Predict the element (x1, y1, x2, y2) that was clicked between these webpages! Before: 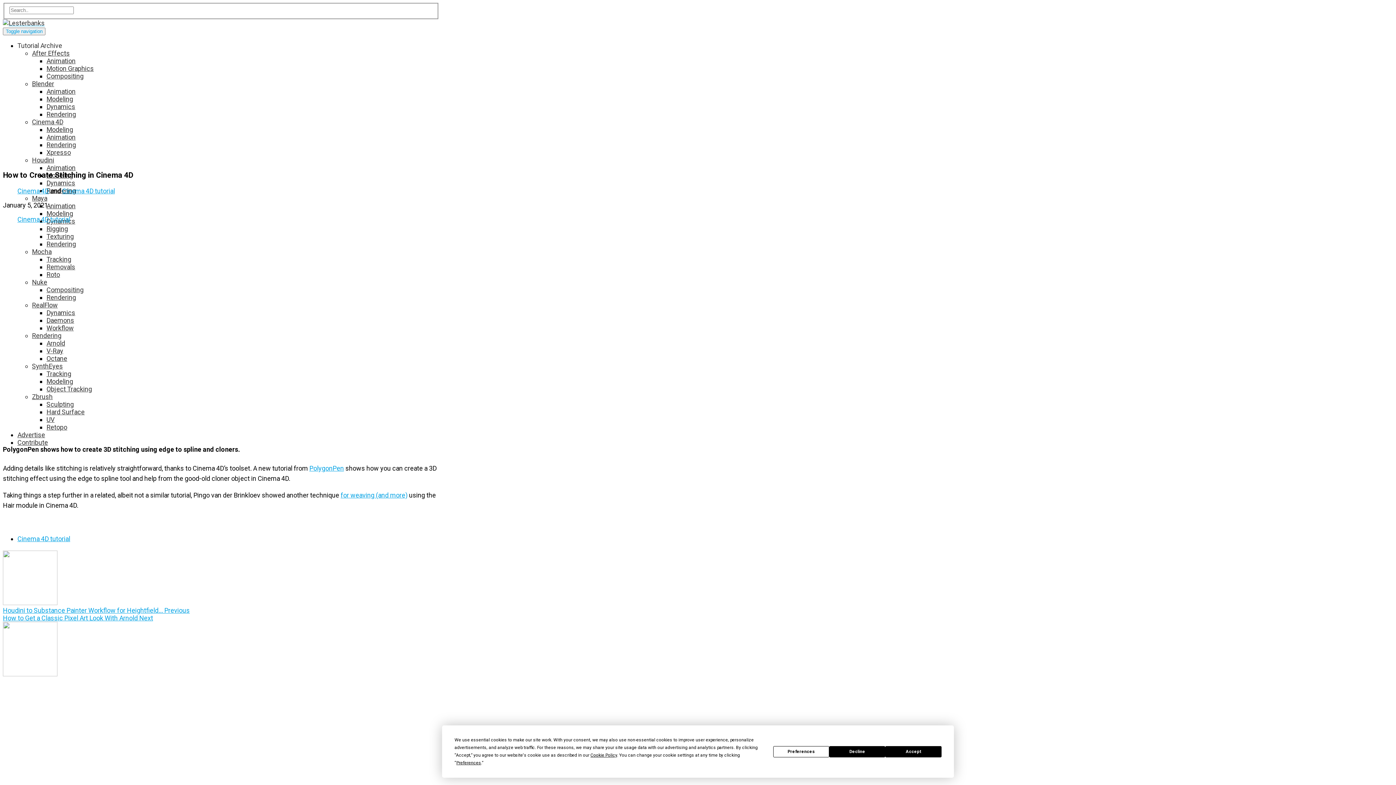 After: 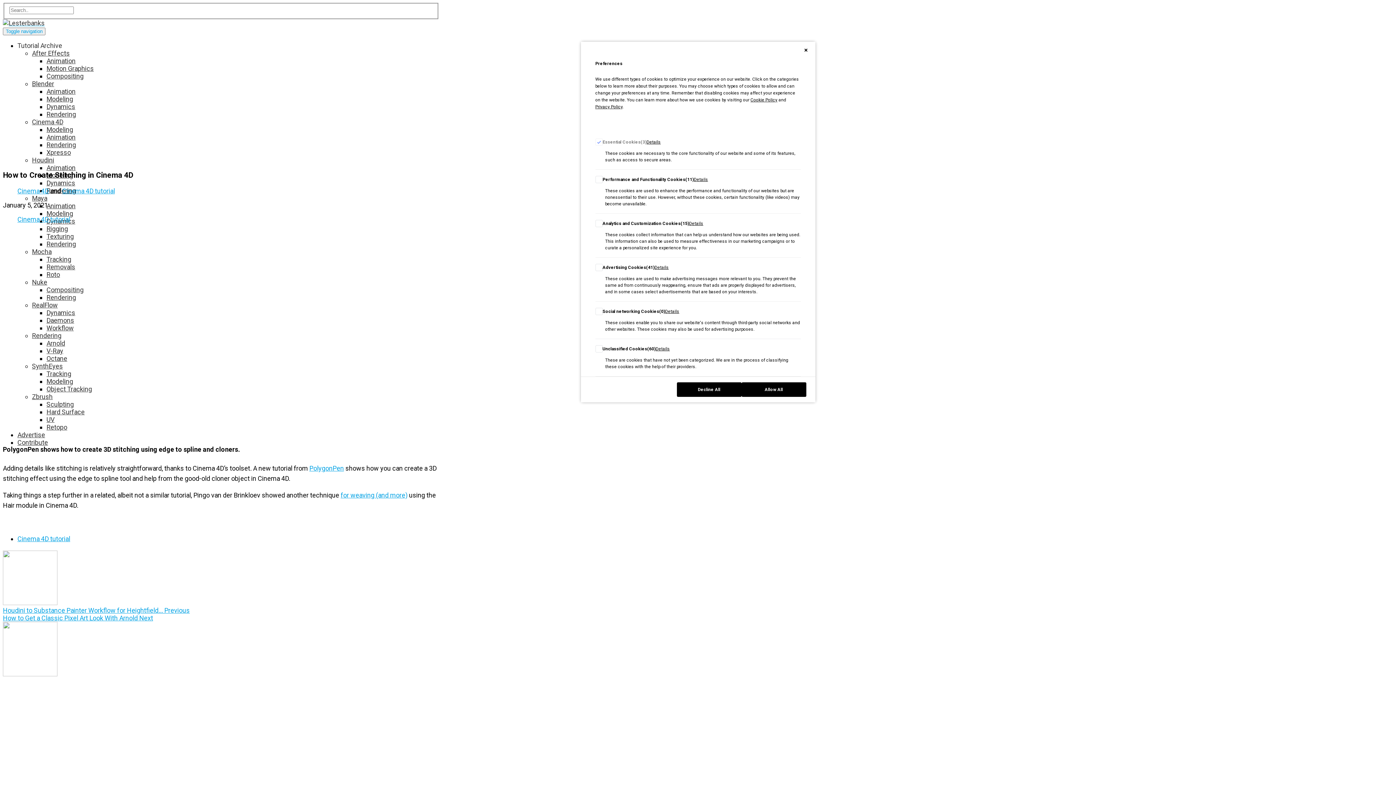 Action: bbox: (773, 746, 829, 757) label: Preferences